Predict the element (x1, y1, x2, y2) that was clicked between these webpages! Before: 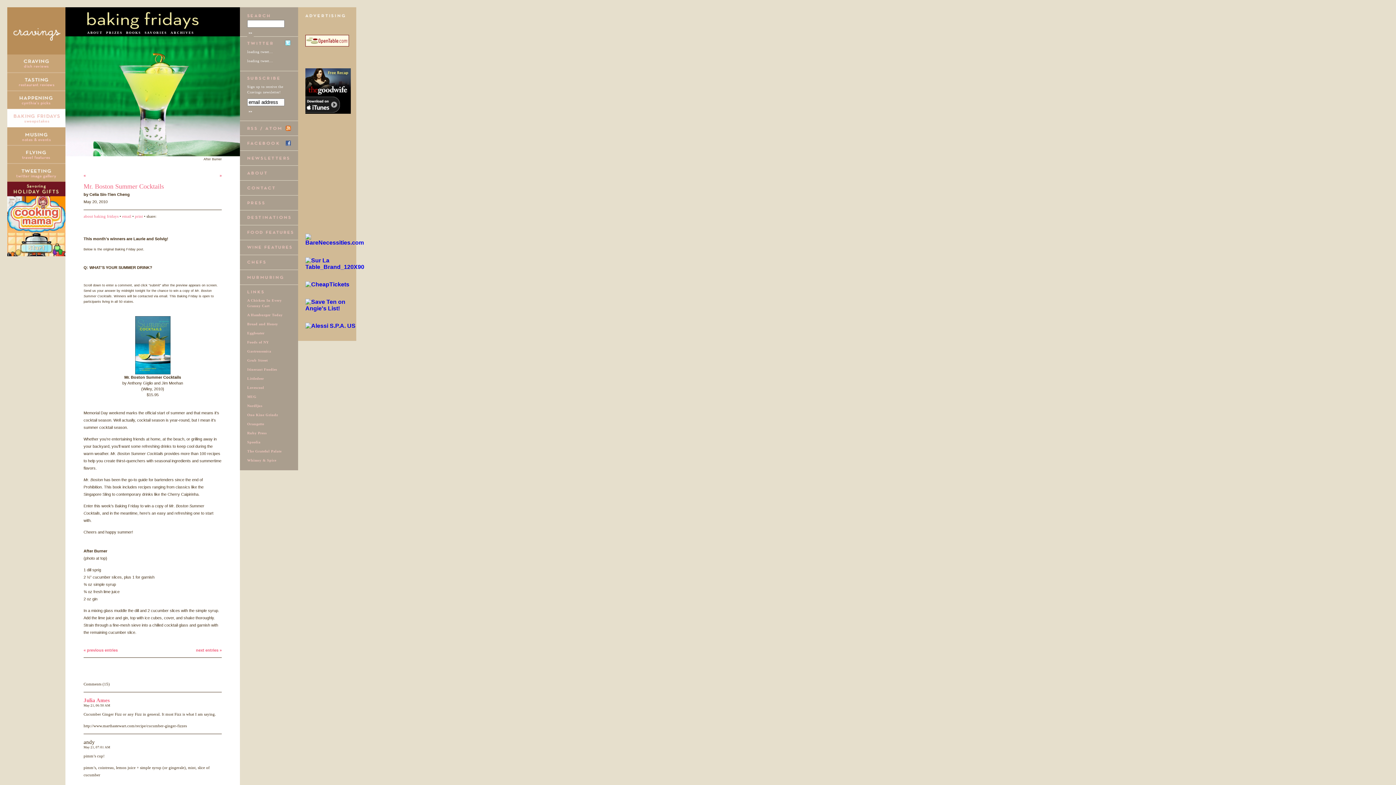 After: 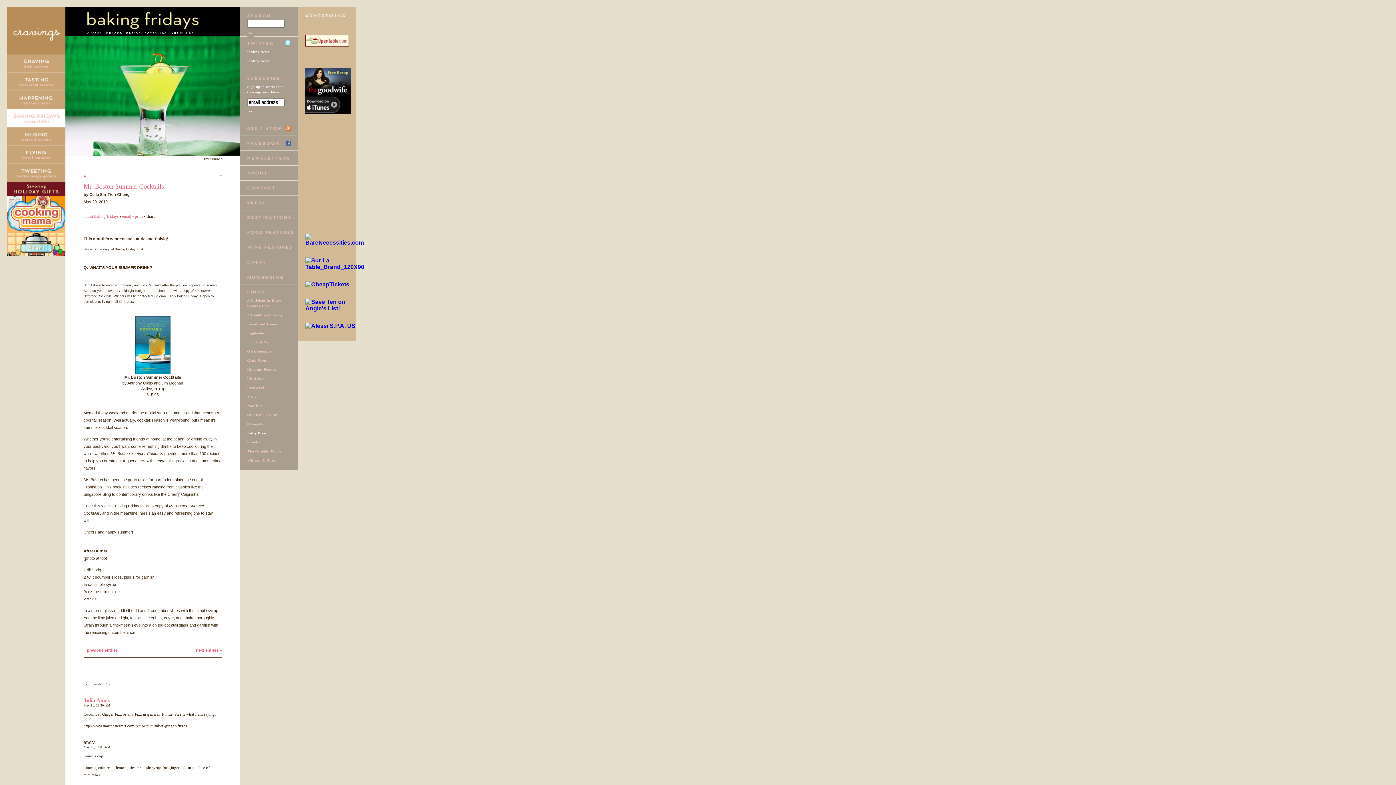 Action: bbox: (247, 431, 266, 435) label: Ruby Press